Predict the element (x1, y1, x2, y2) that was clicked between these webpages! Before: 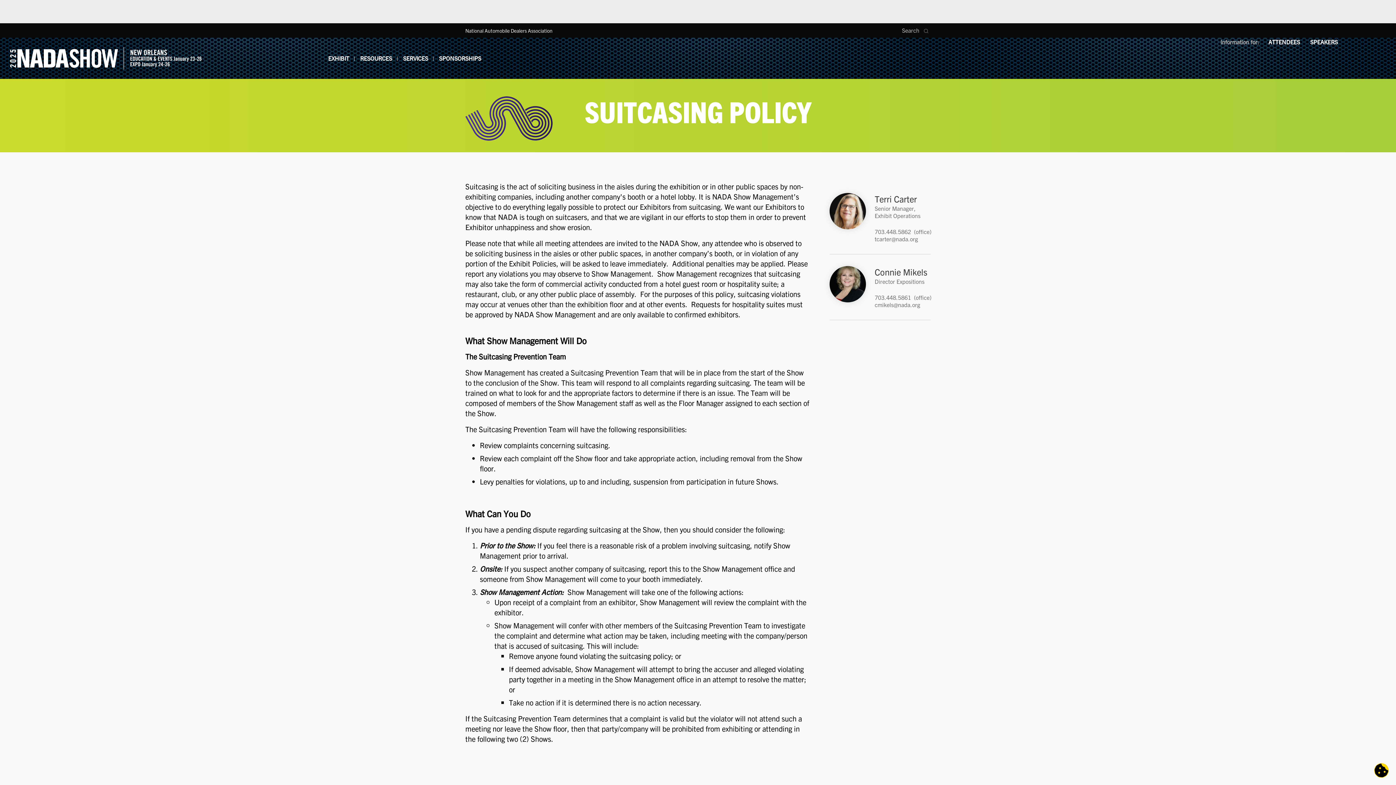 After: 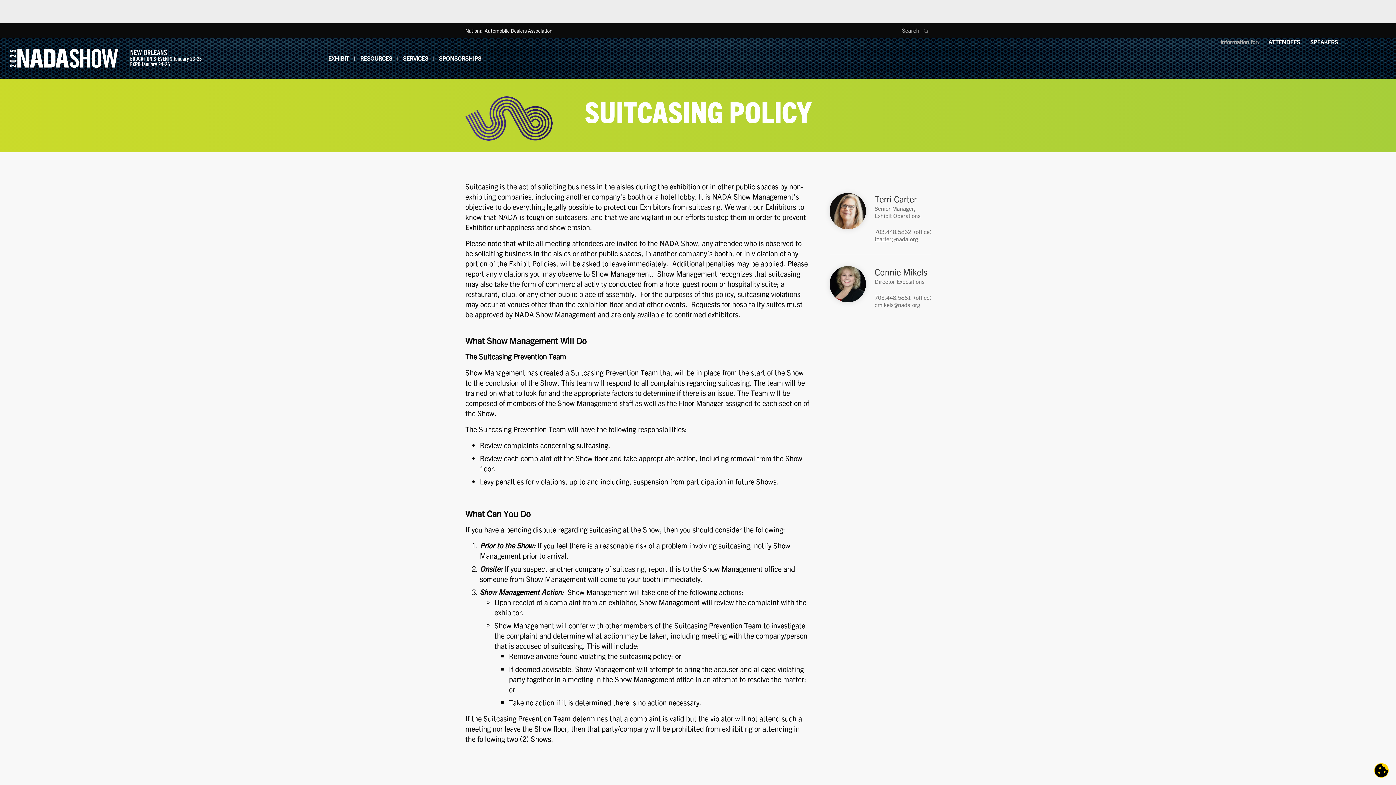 Action: label: tcarter@nada.org bbox: (874, 235, 918, 242)